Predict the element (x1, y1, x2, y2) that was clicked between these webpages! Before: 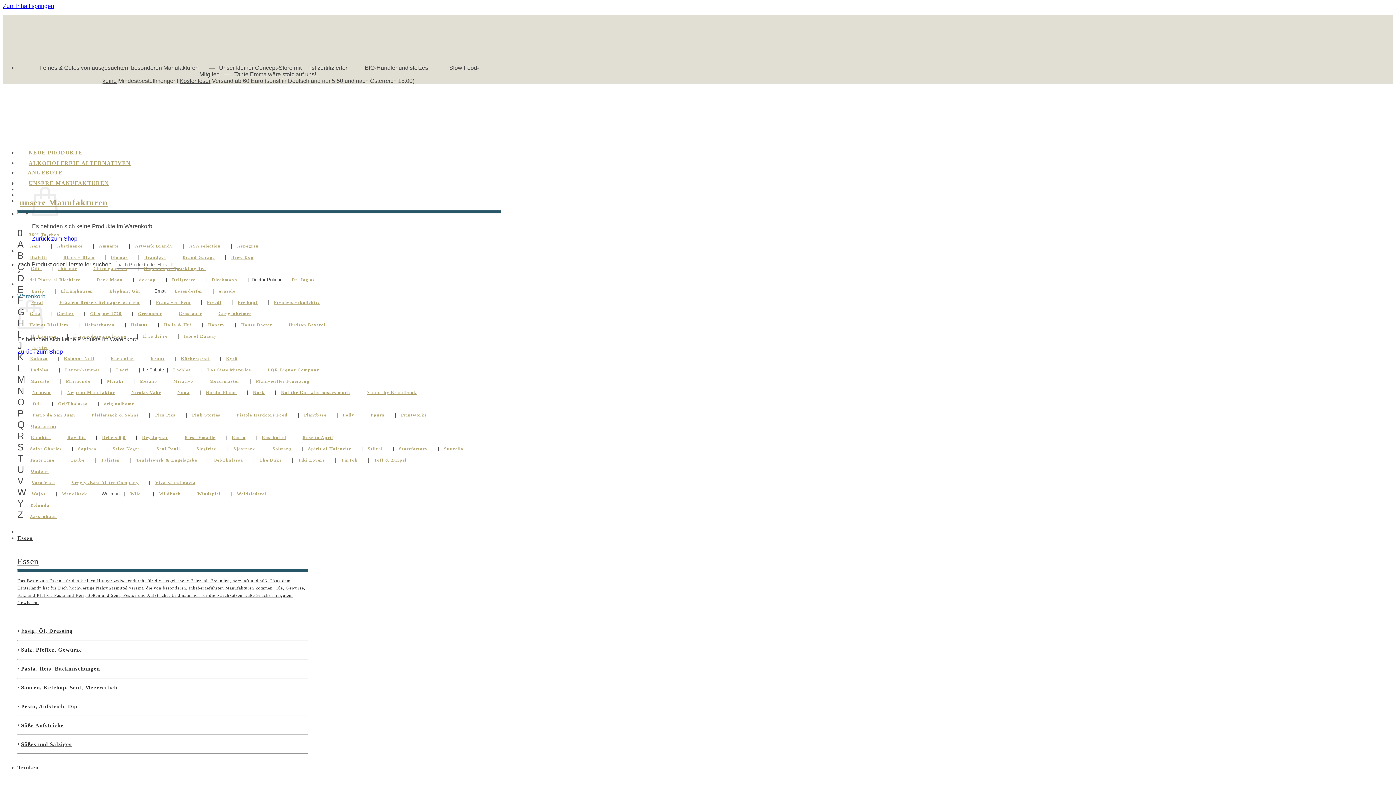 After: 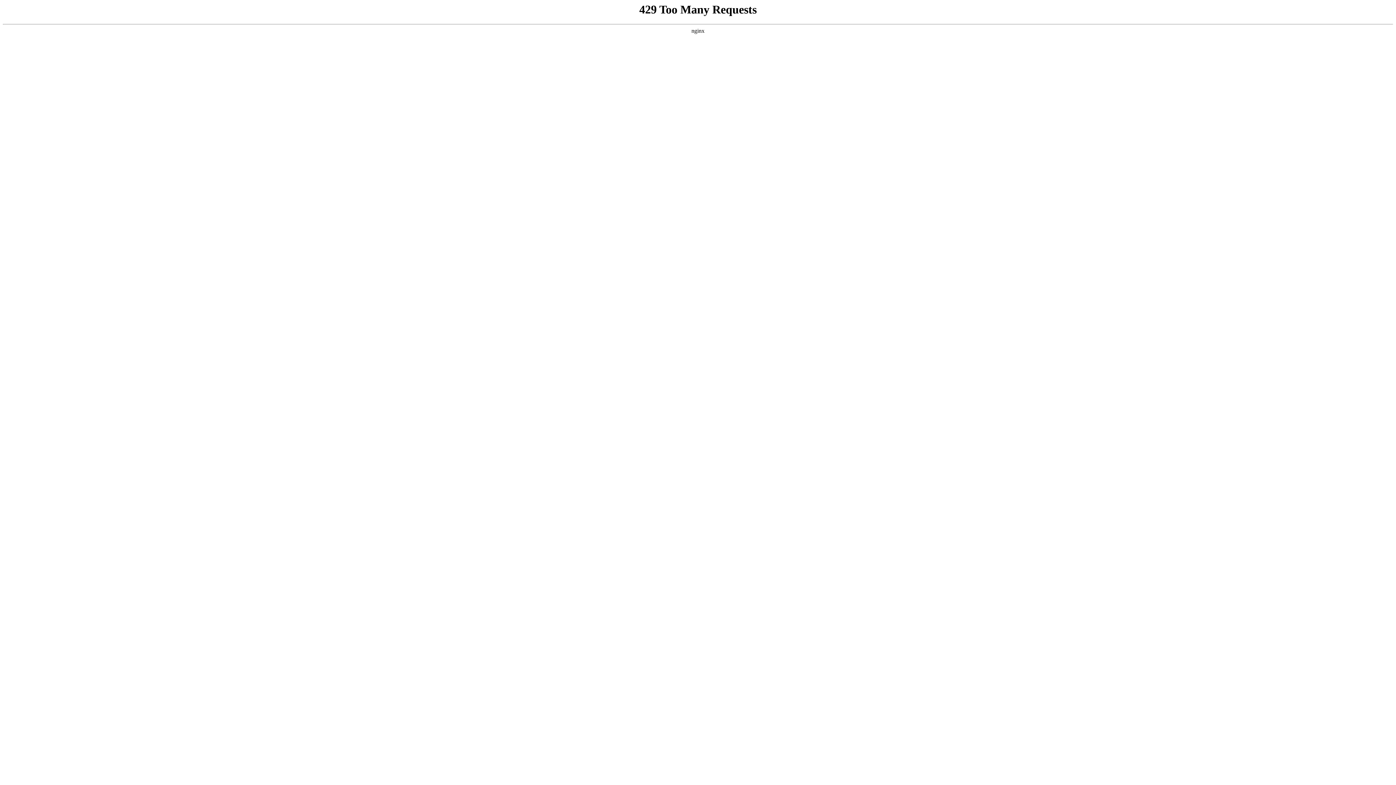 Action: label: Salz, Pfeffer, Gewürze bbox: (21, 646, 82, 653)